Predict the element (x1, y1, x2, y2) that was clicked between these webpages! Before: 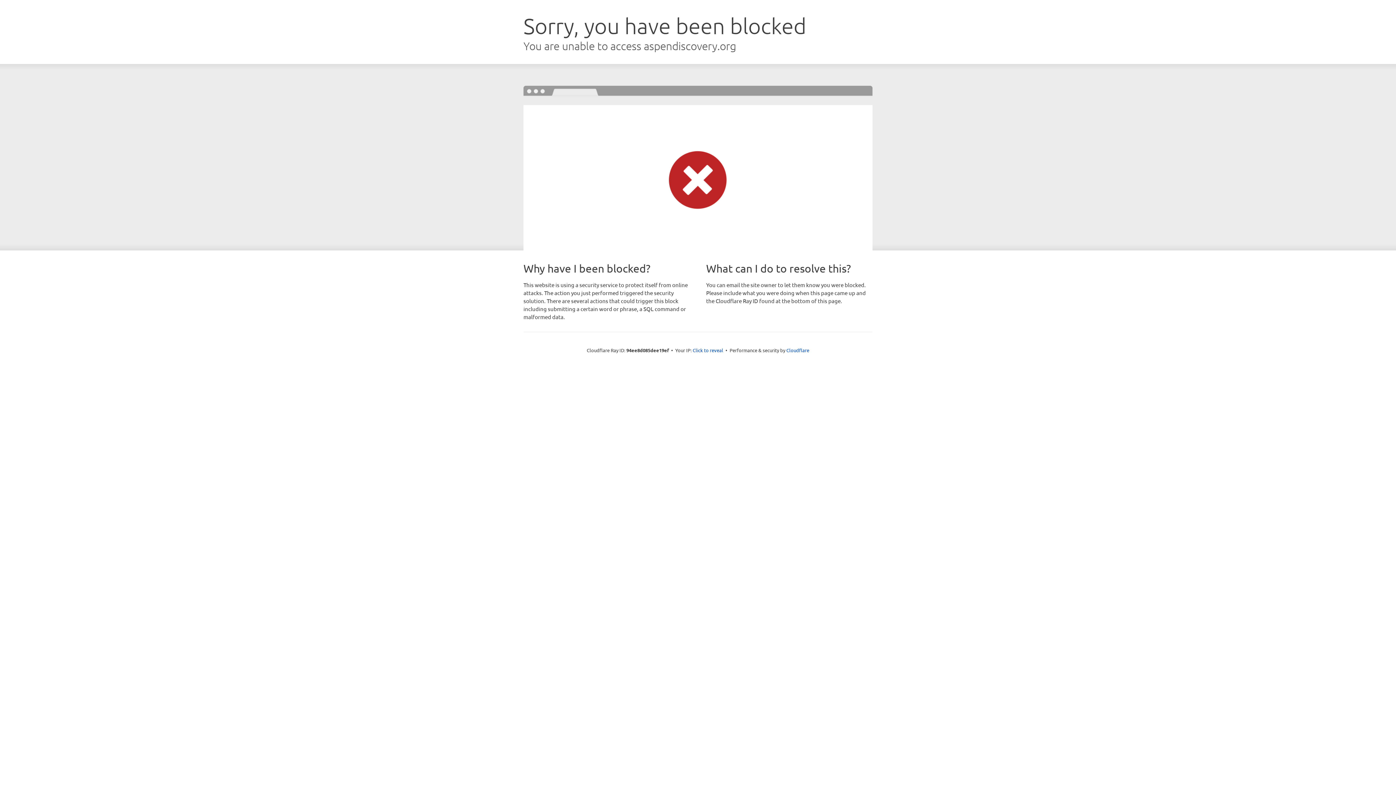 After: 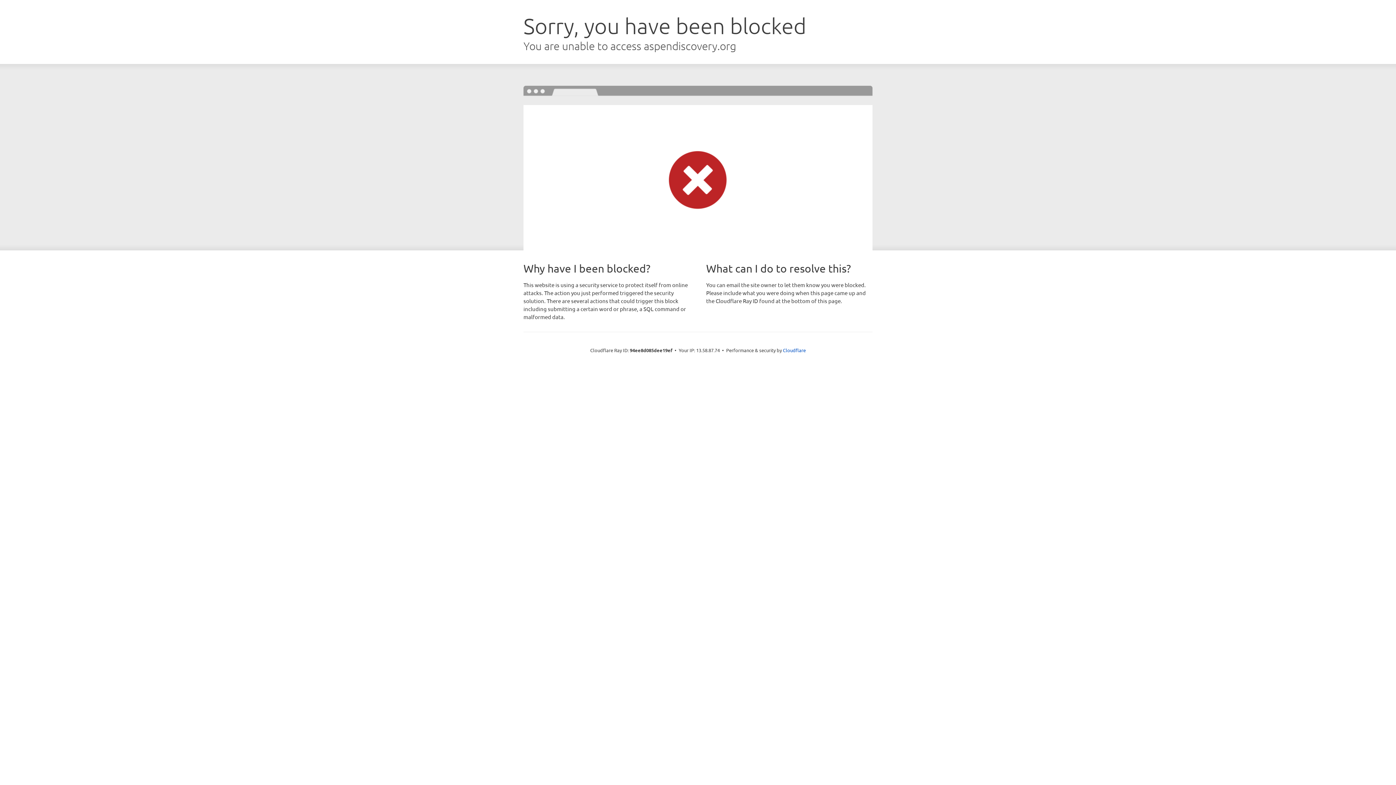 Action: bbox: (692, 346, 723, 353) label: Click to reveal